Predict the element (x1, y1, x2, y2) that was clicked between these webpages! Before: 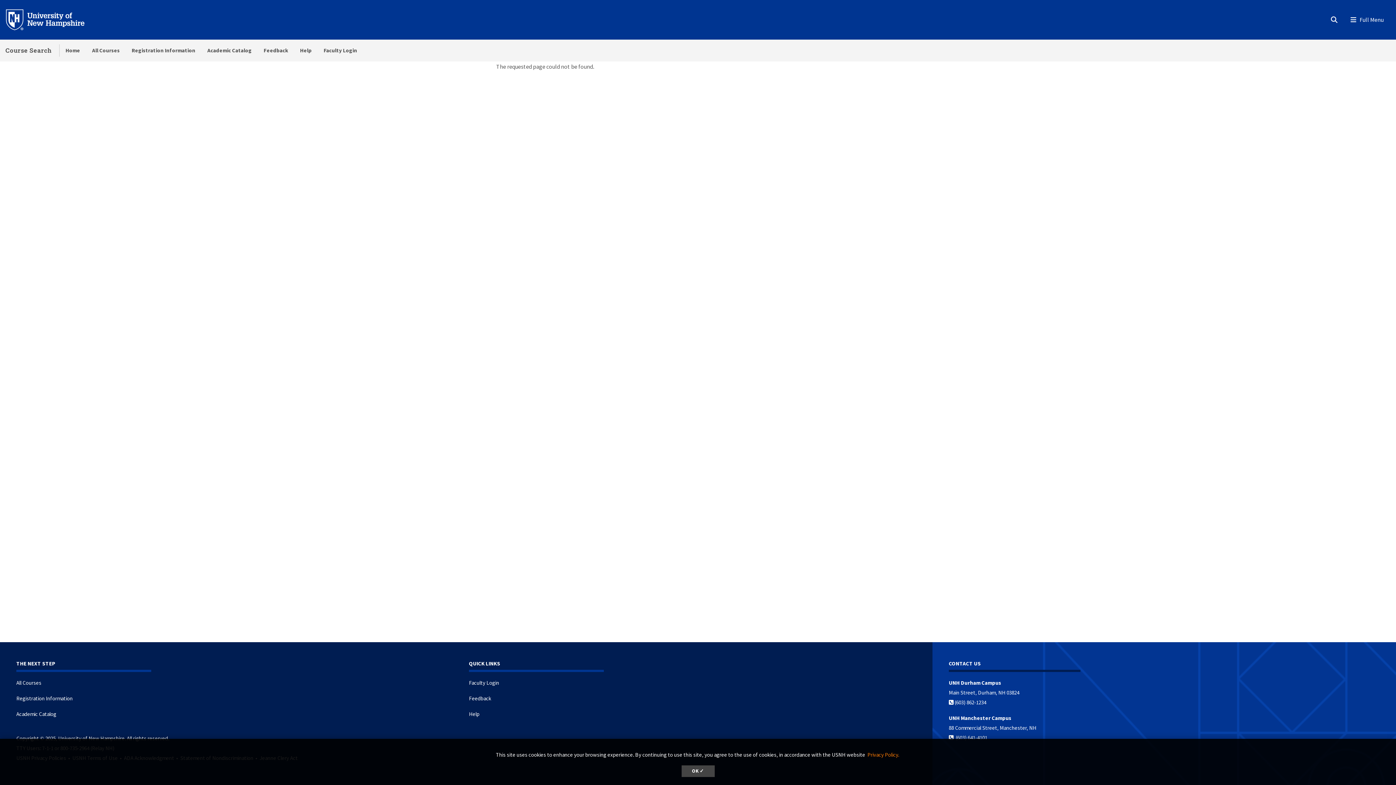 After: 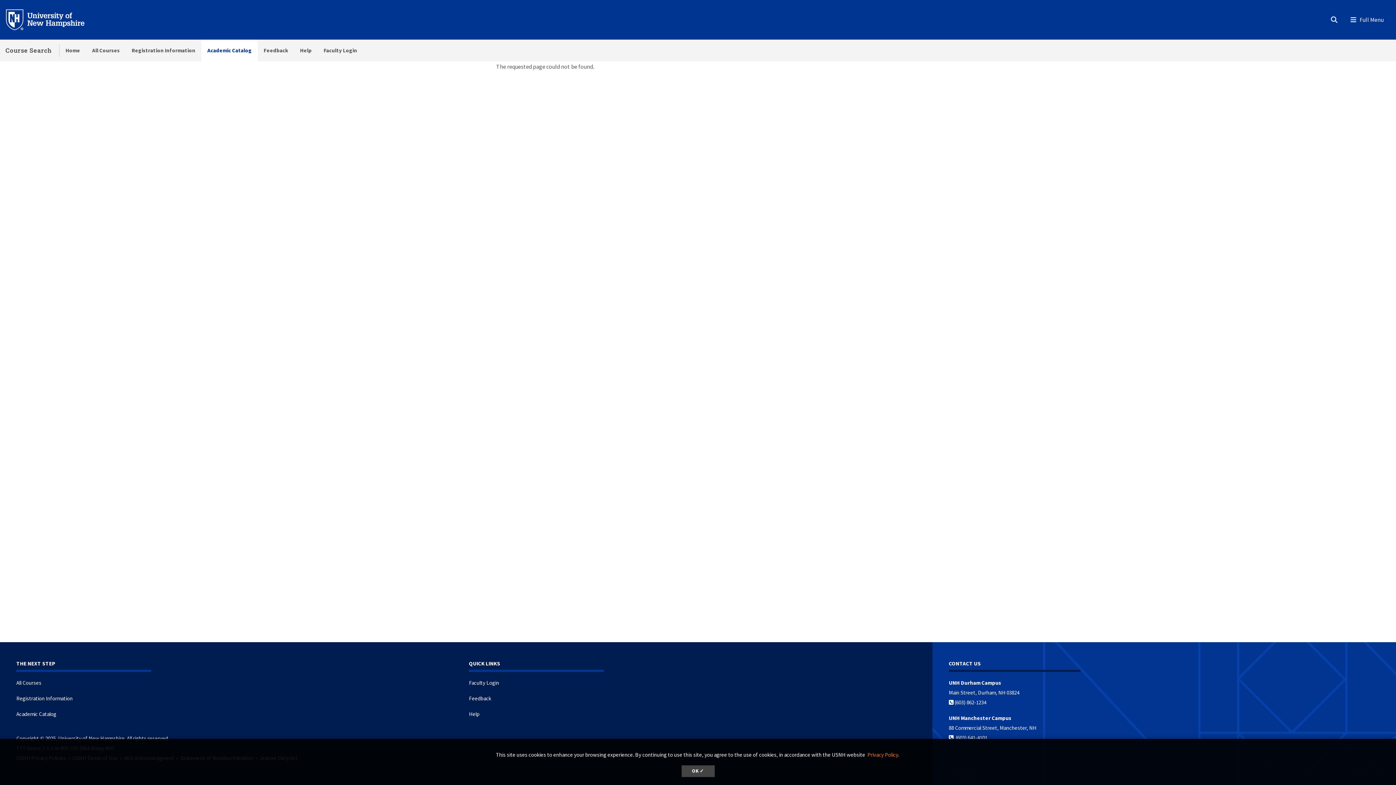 Action: label: Academic Catalog bbox: (201, 39, 257, 61)